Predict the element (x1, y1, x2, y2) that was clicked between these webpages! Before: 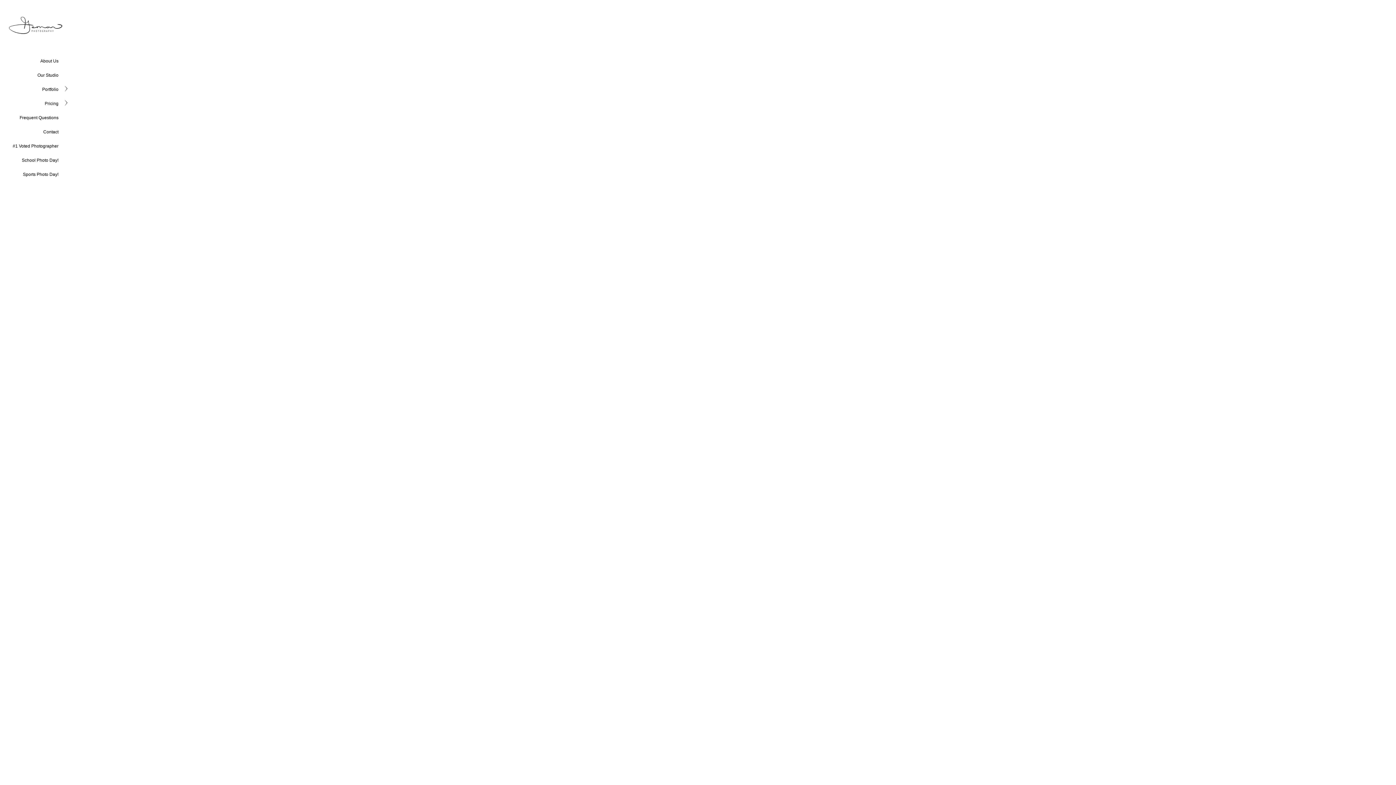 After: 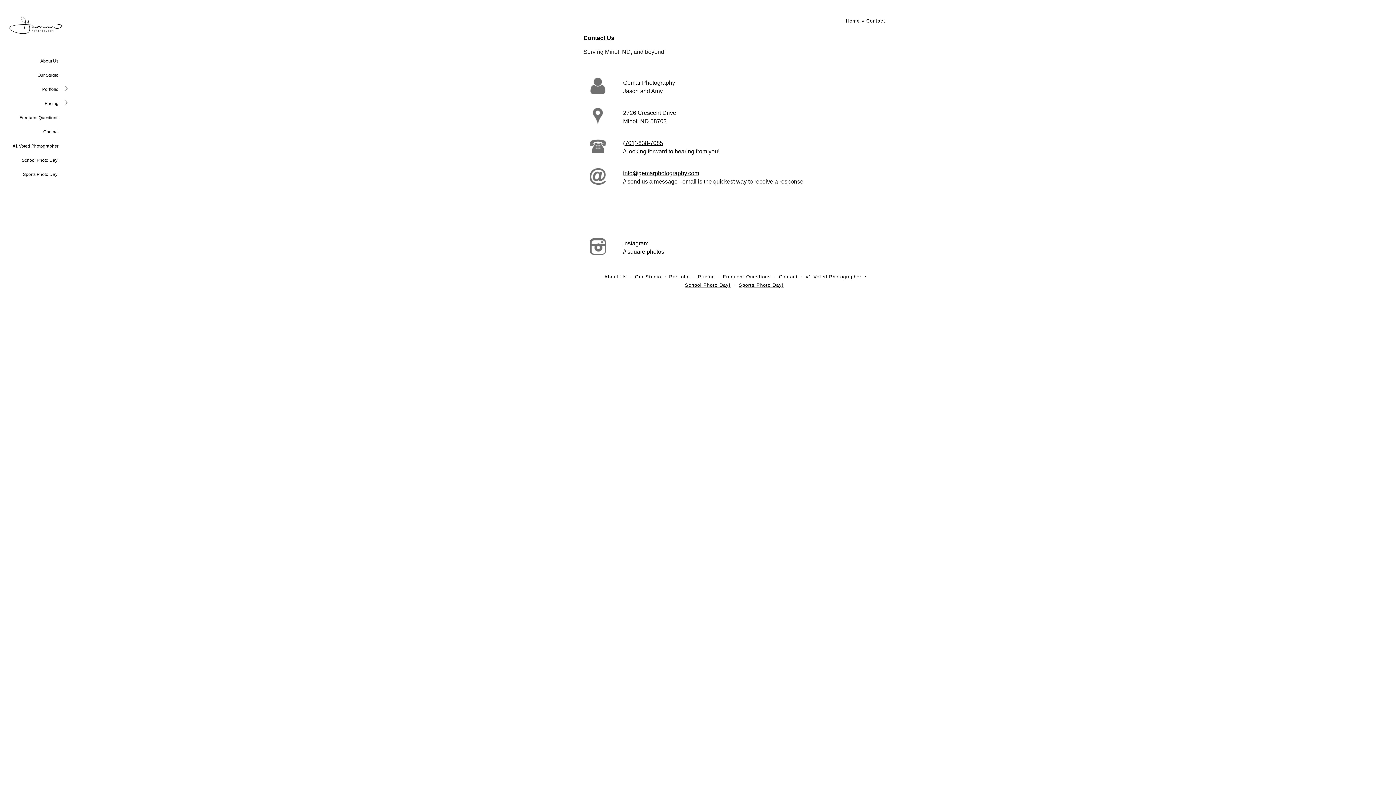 Action: label: Contact bbox: (43, 129, 58, 134)